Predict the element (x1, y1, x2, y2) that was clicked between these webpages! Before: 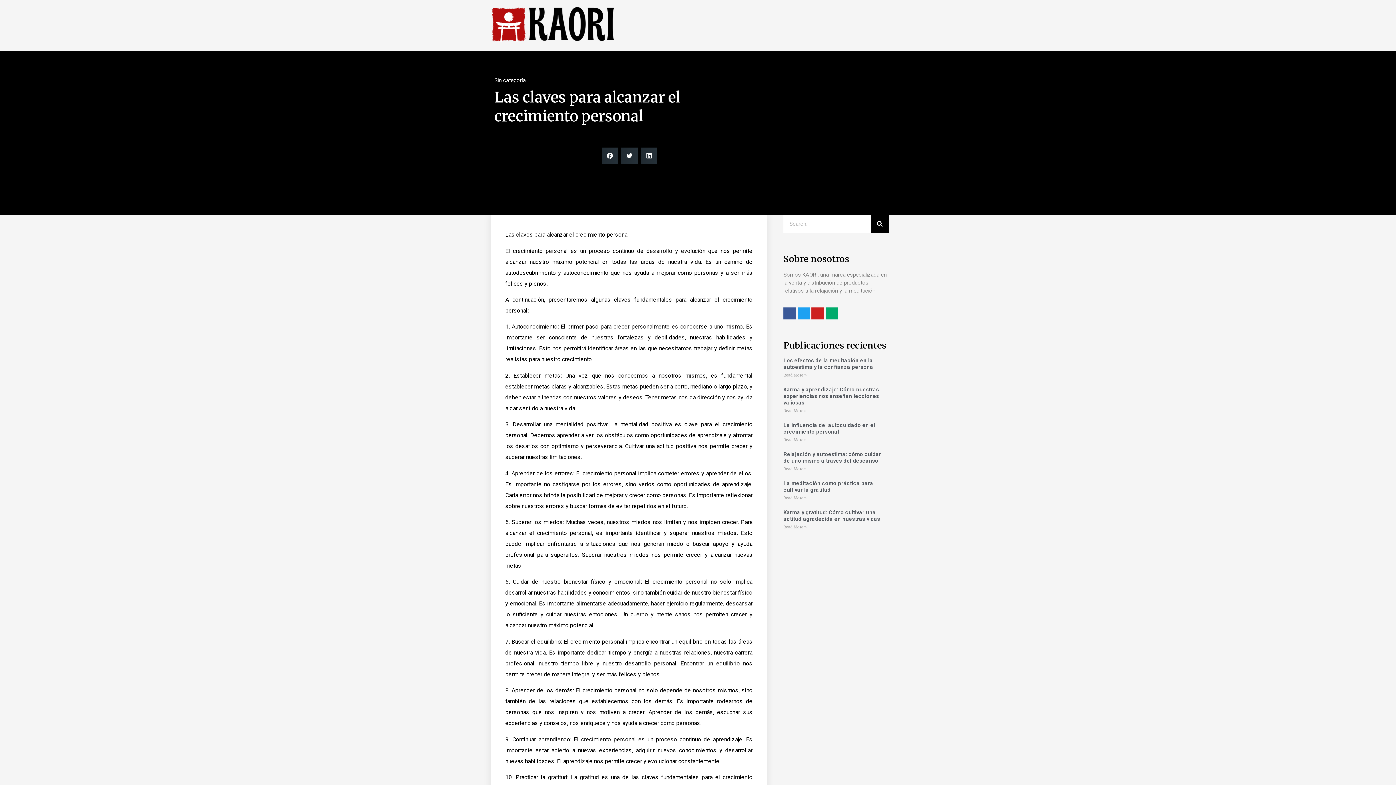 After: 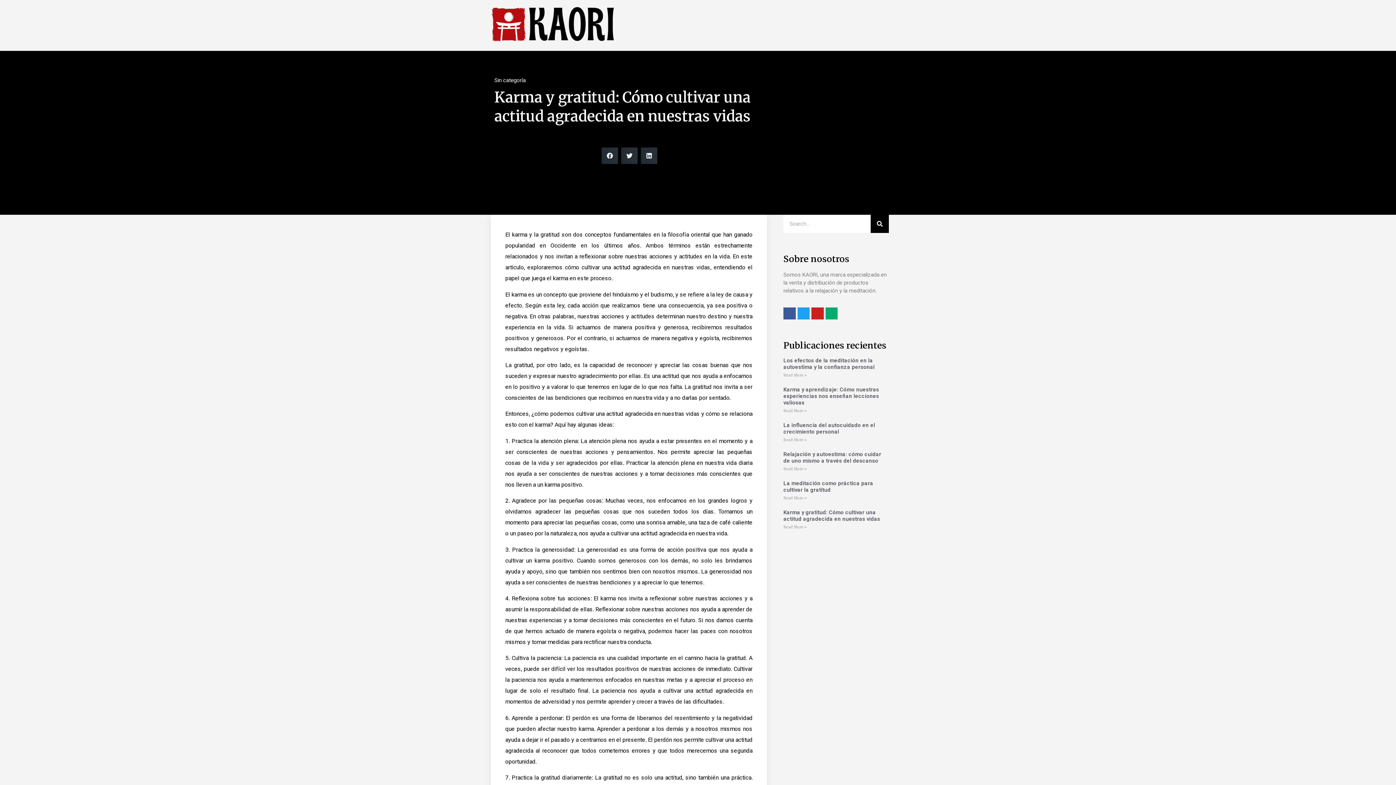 Action: label: Read more about Karma y gratitud: Cómo cultivar una actitud agradecida en nuestras vidas bbox: (783, 525, 806, 529)